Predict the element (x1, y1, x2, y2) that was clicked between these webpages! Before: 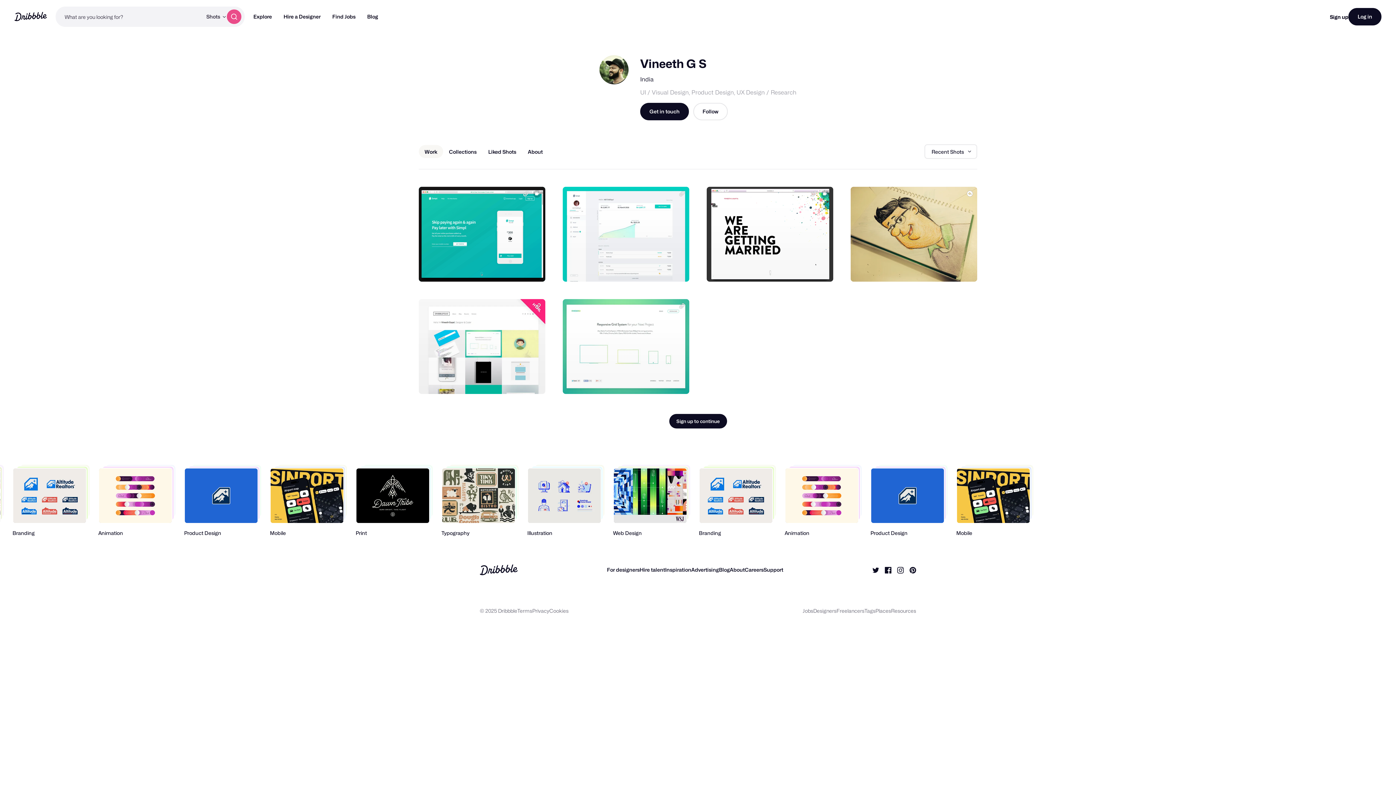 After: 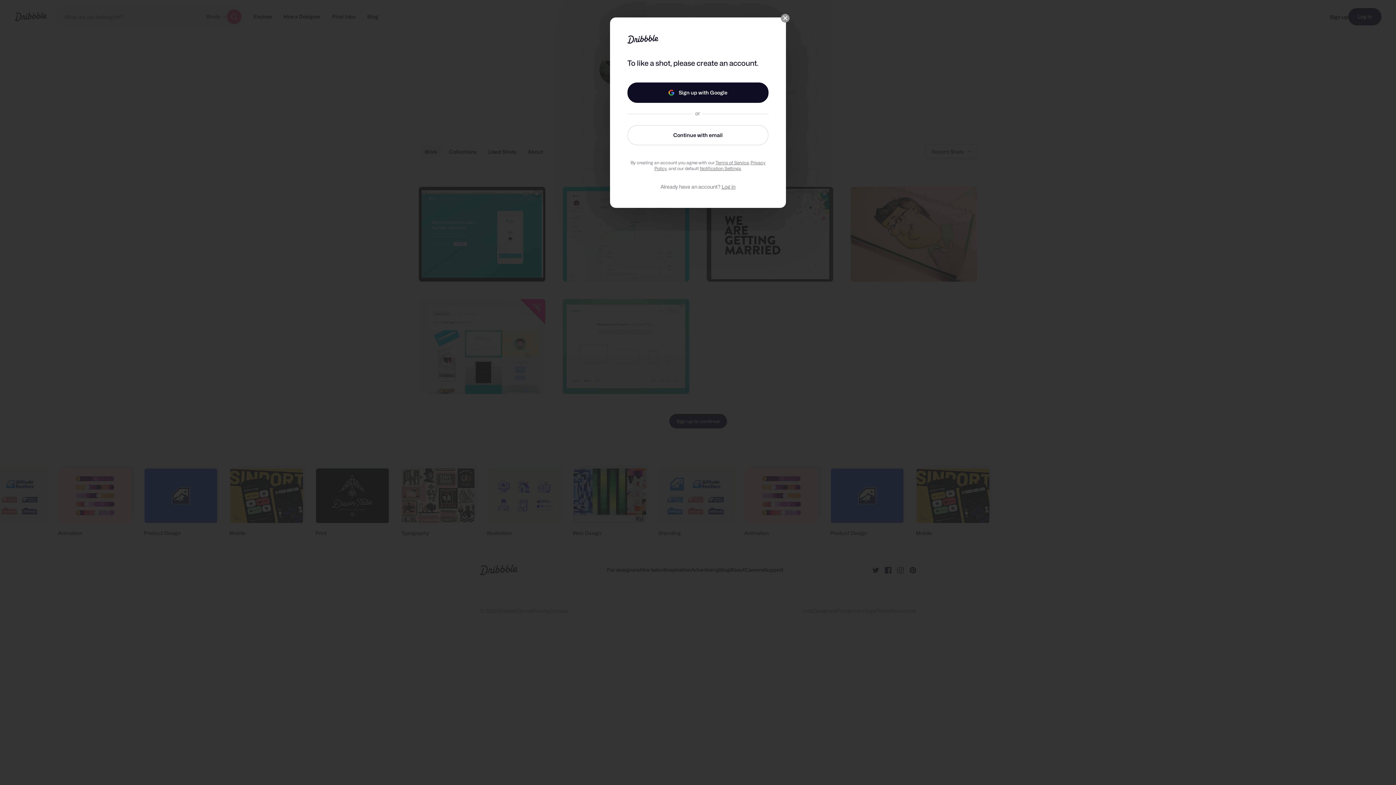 Action: label: Like bbox: (955, 260, 970, 274)